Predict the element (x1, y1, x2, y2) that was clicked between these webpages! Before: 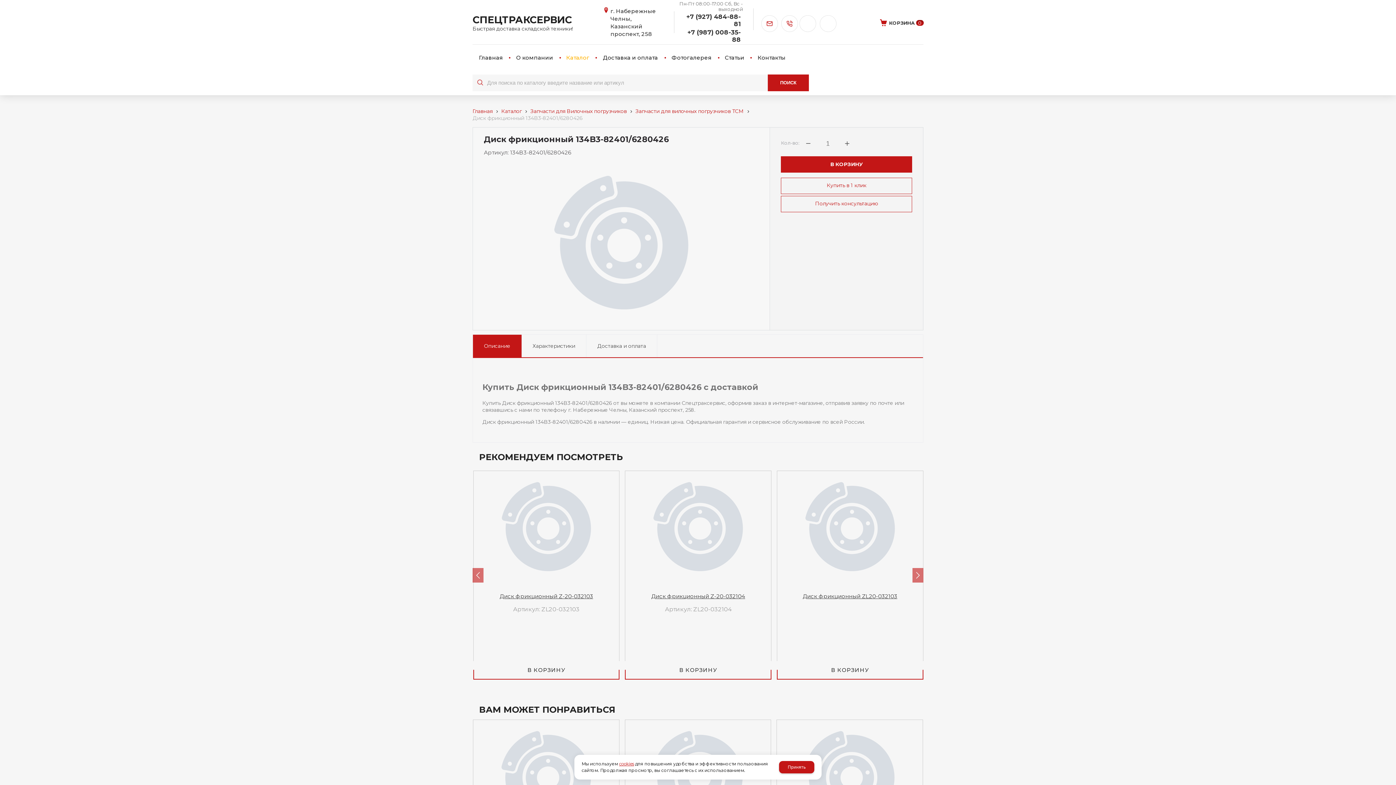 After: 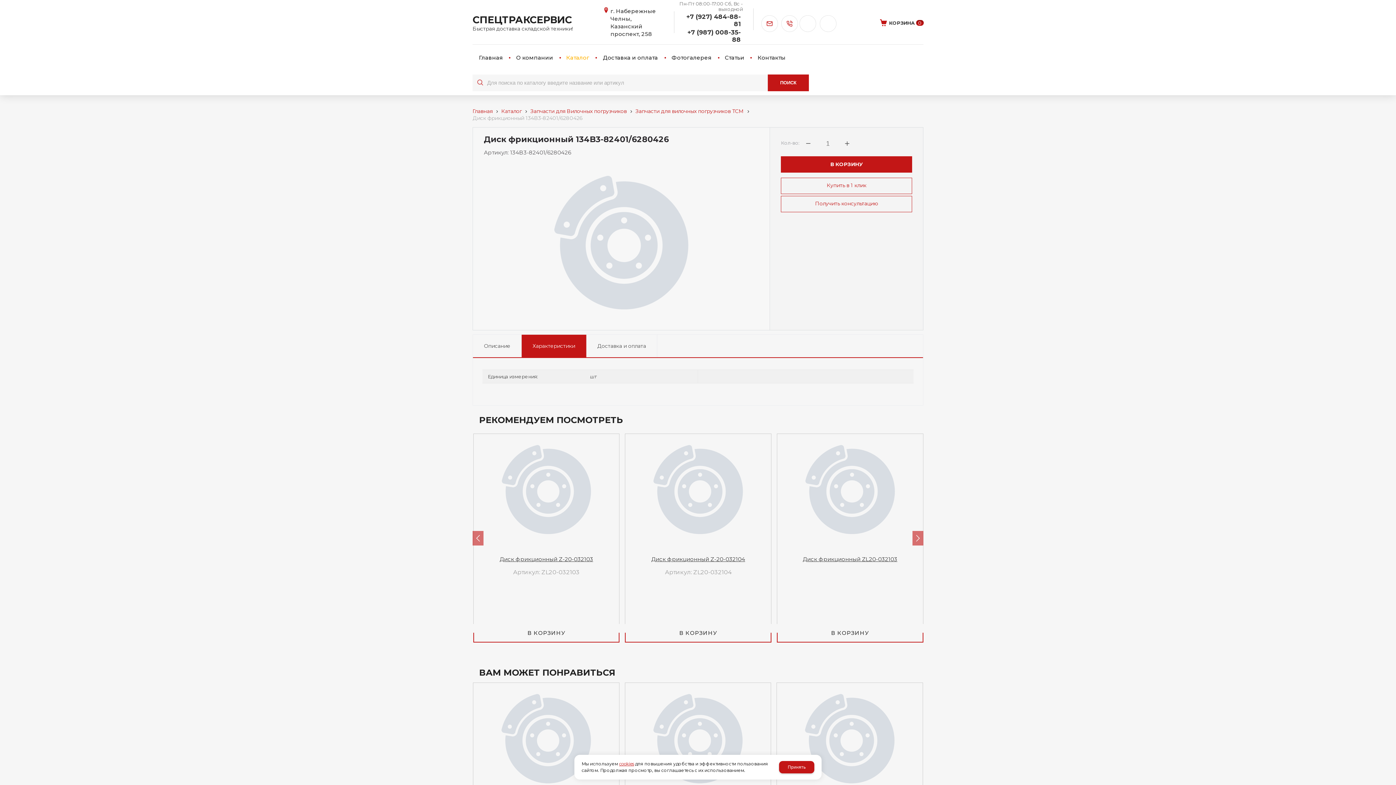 Action: label: Характеристики bbox: (521, 334, 586, 357)